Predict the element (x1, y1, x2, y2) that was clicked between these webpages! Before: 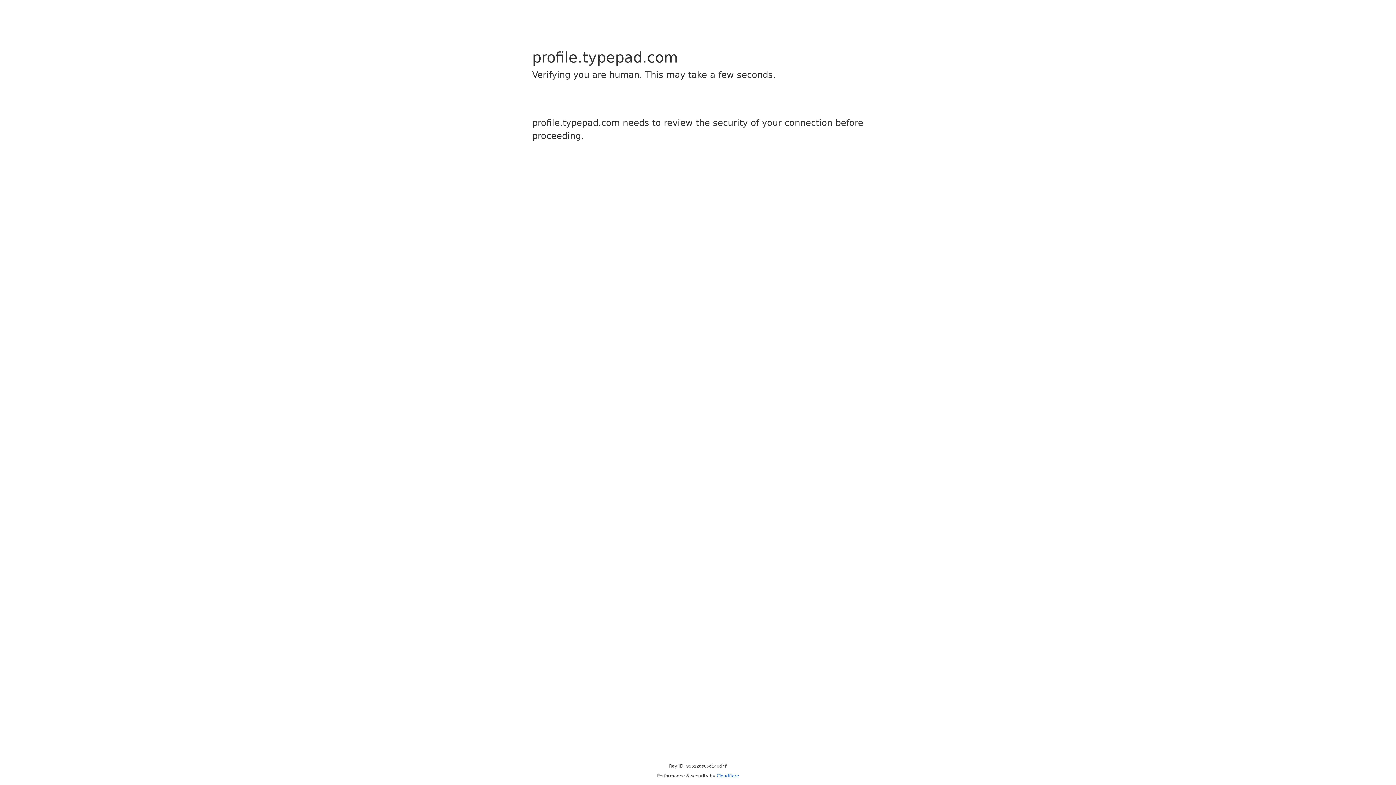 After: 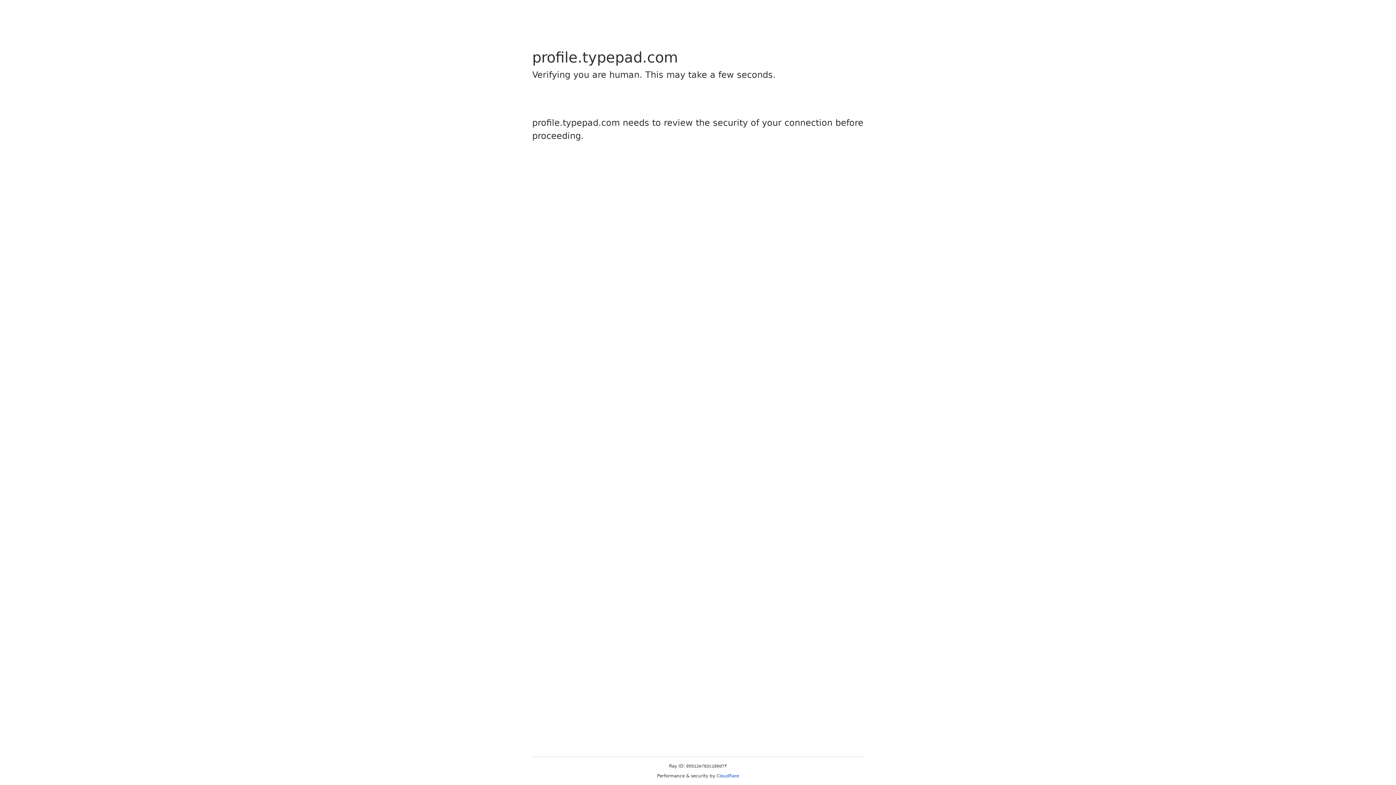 Action: label: Cloudflare bbox: (716, 773, 739, 778)